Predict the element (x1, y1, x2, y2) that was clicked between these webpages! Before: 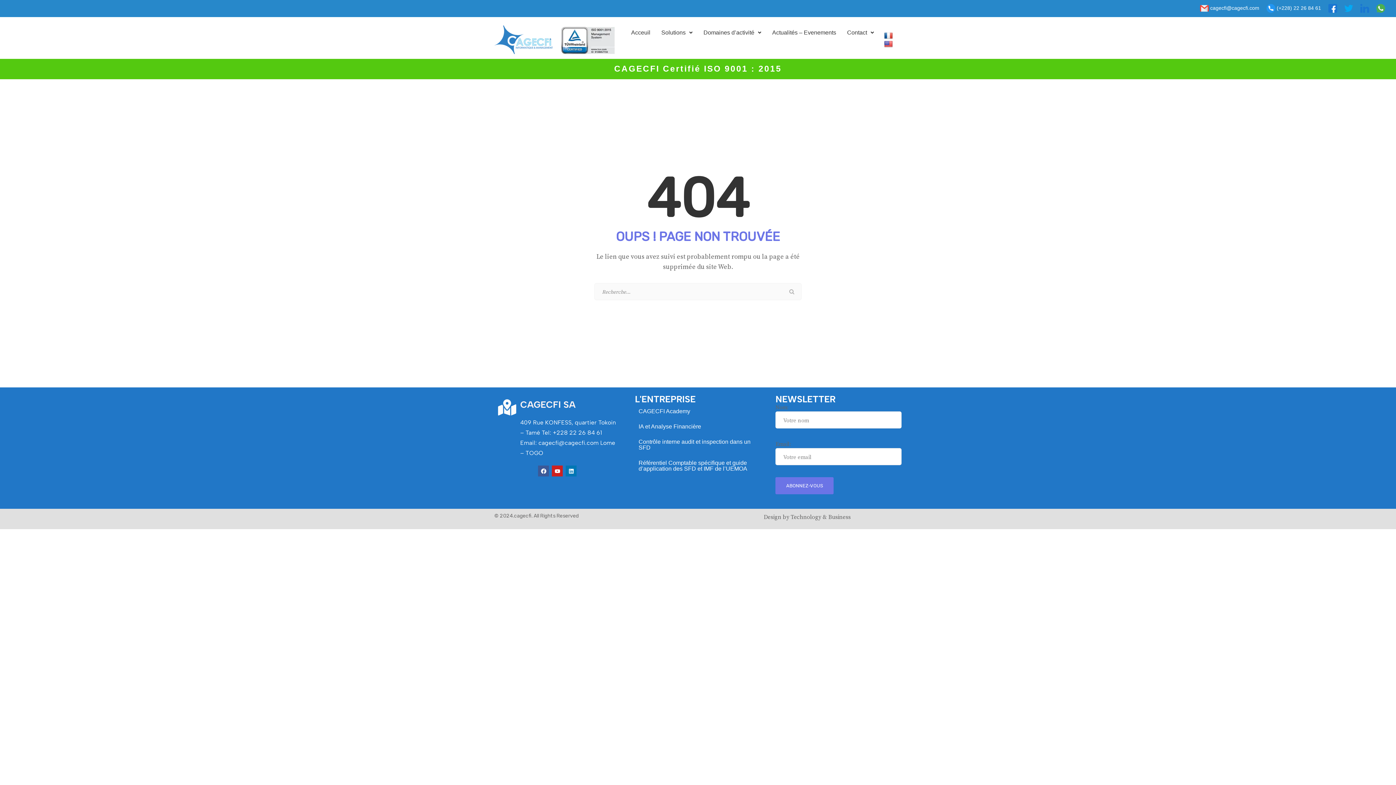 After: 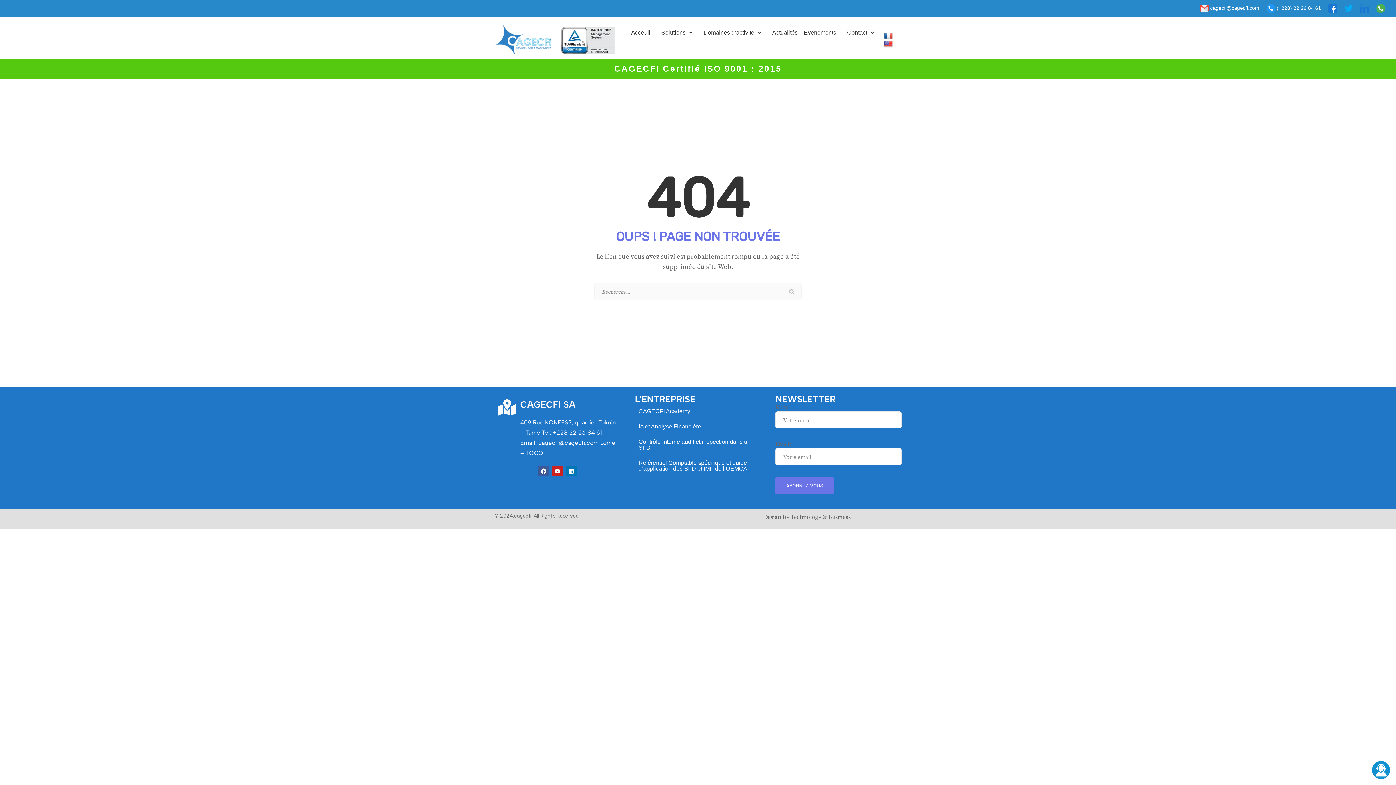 Action: bbox: (1360, -4, 1369, 12) label: 

